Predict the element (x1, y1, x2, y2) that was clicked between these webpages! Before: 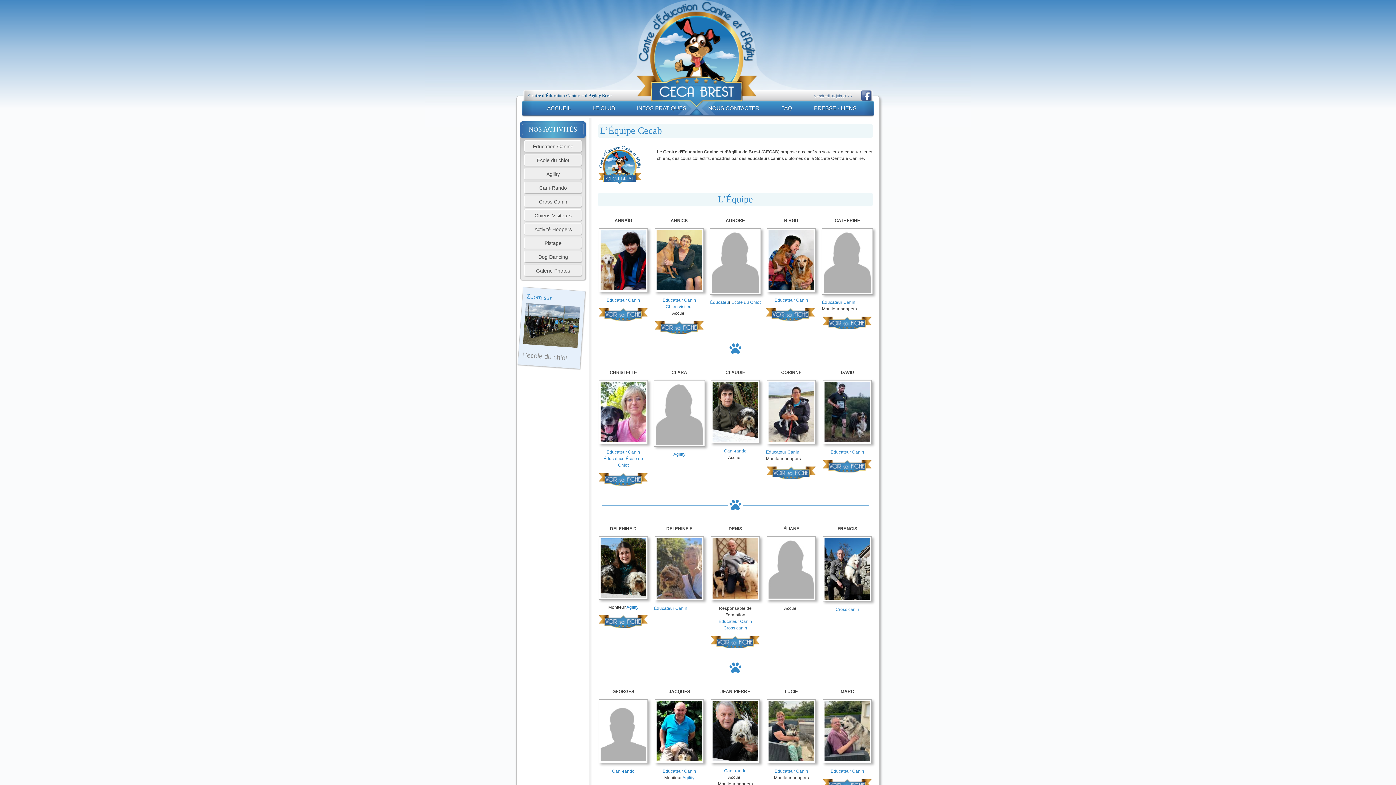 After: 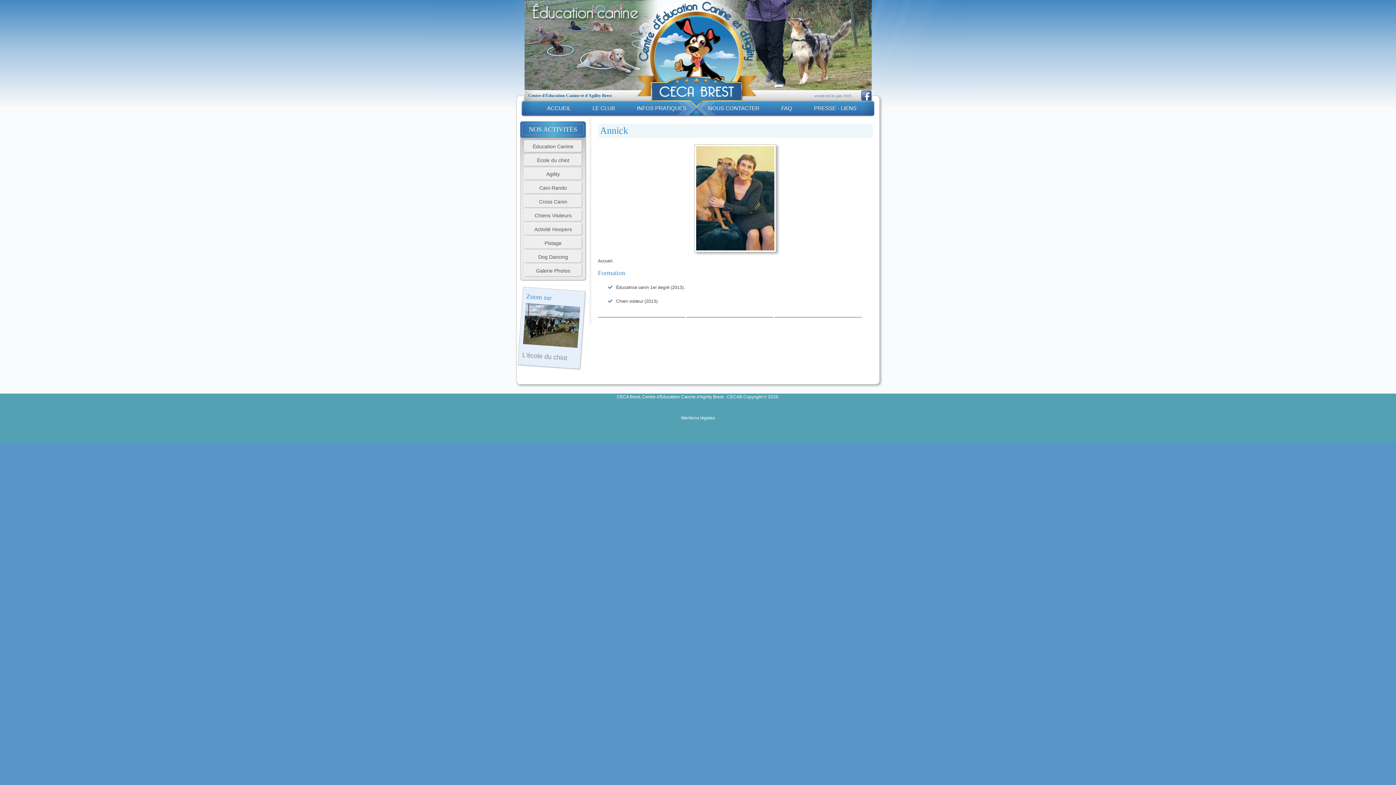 Action: bbox: (654, 228, 704, 292)